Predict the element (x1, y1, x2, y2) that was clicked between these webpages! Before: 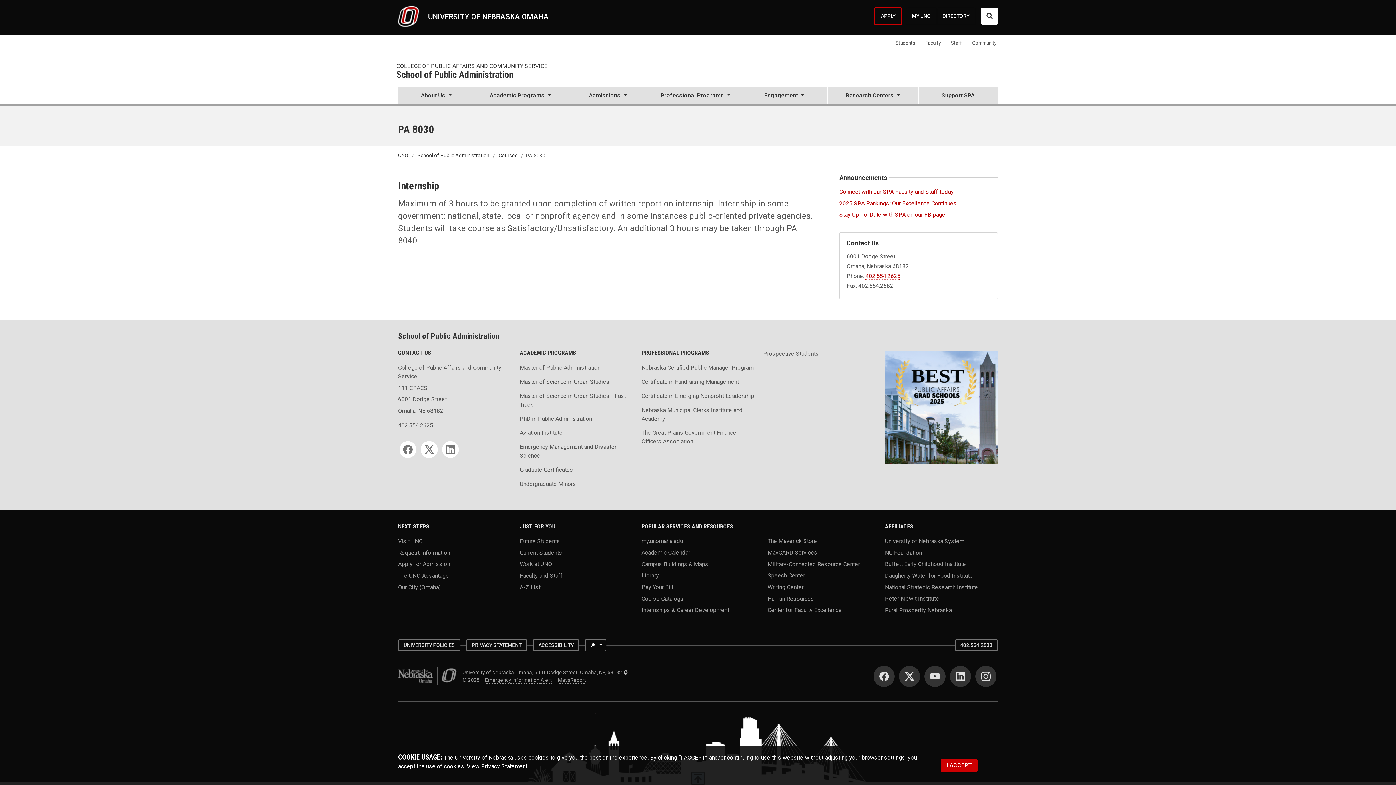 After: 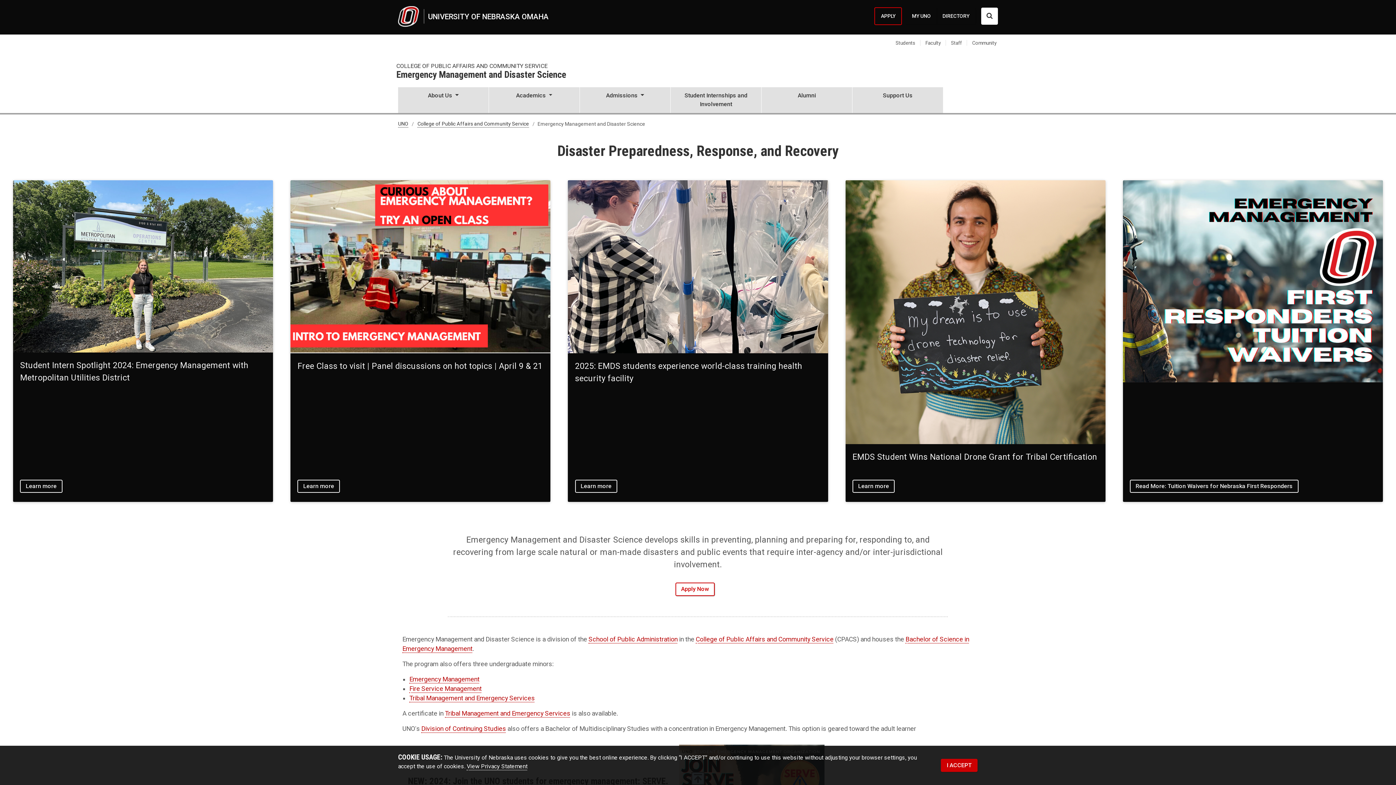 Action: label: Emergency Management and Disaster Science bbox: (519, 443, 632, 463)